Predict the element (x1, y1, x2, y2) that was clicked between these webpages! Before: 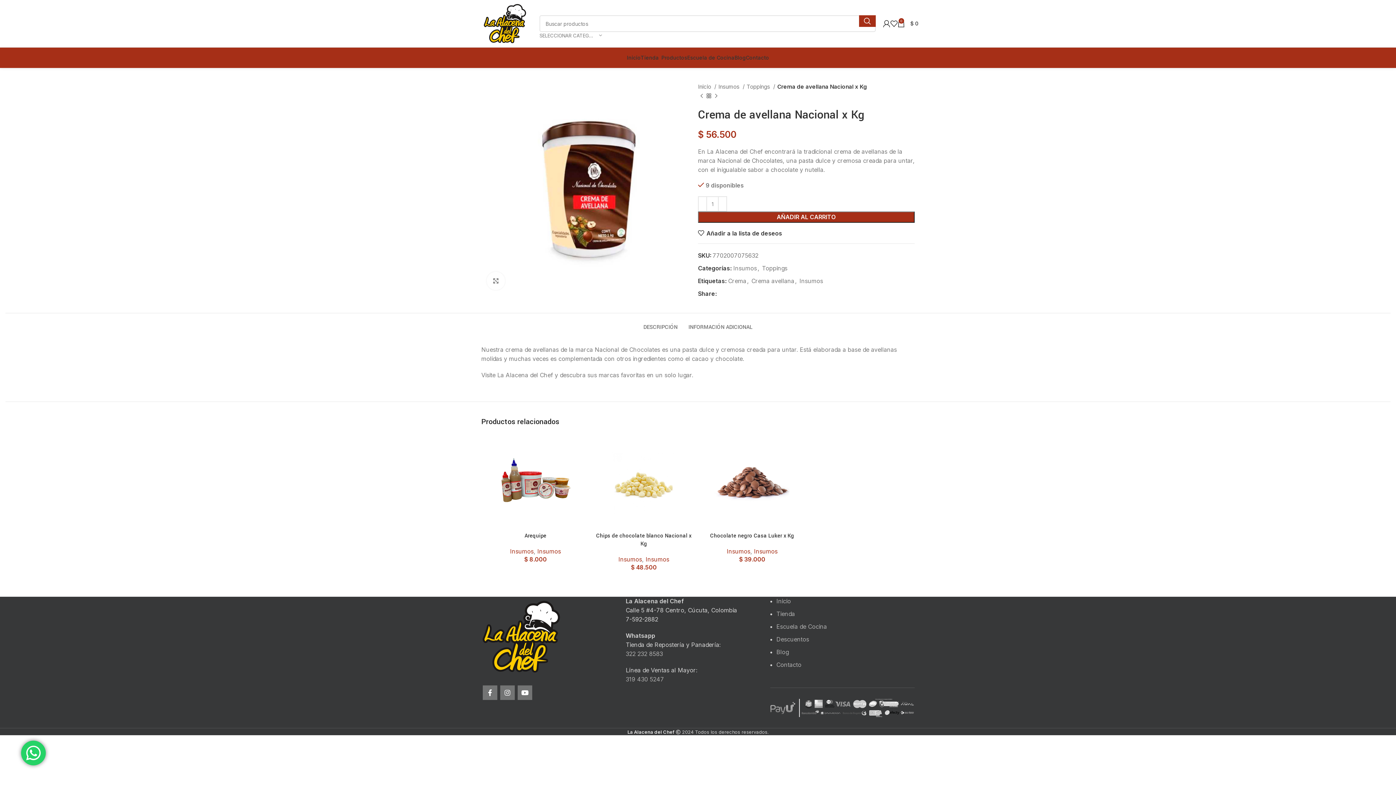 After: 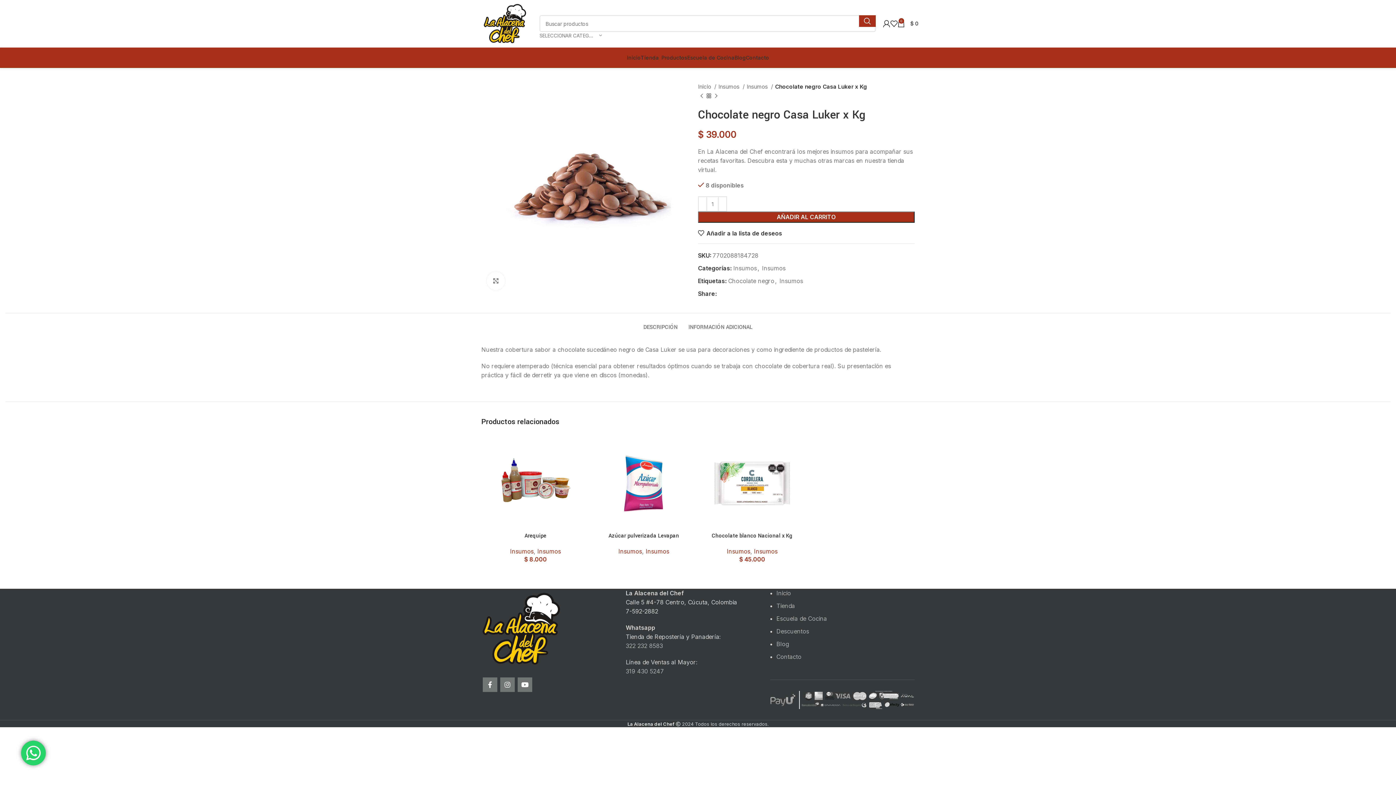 Action: bbox: (703, 434, 801, 532)